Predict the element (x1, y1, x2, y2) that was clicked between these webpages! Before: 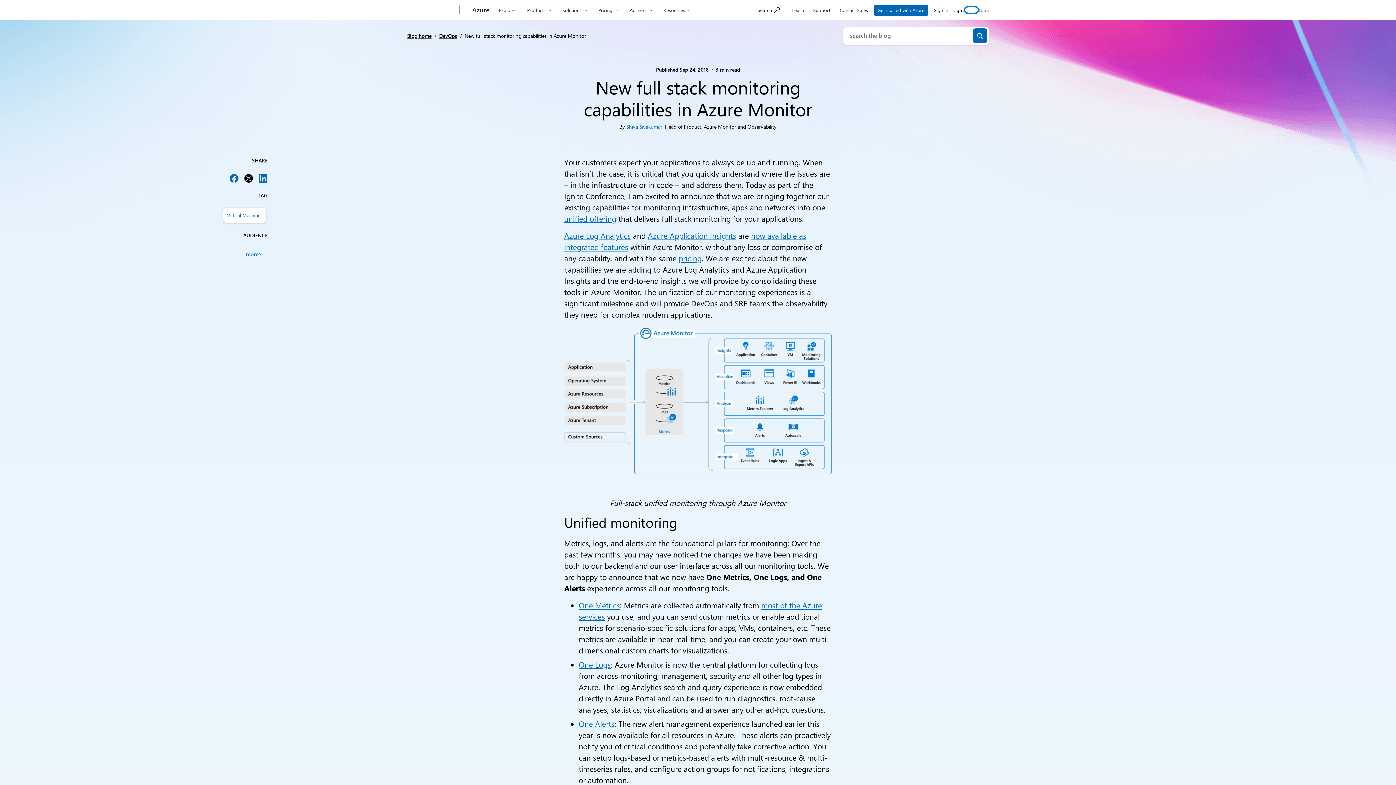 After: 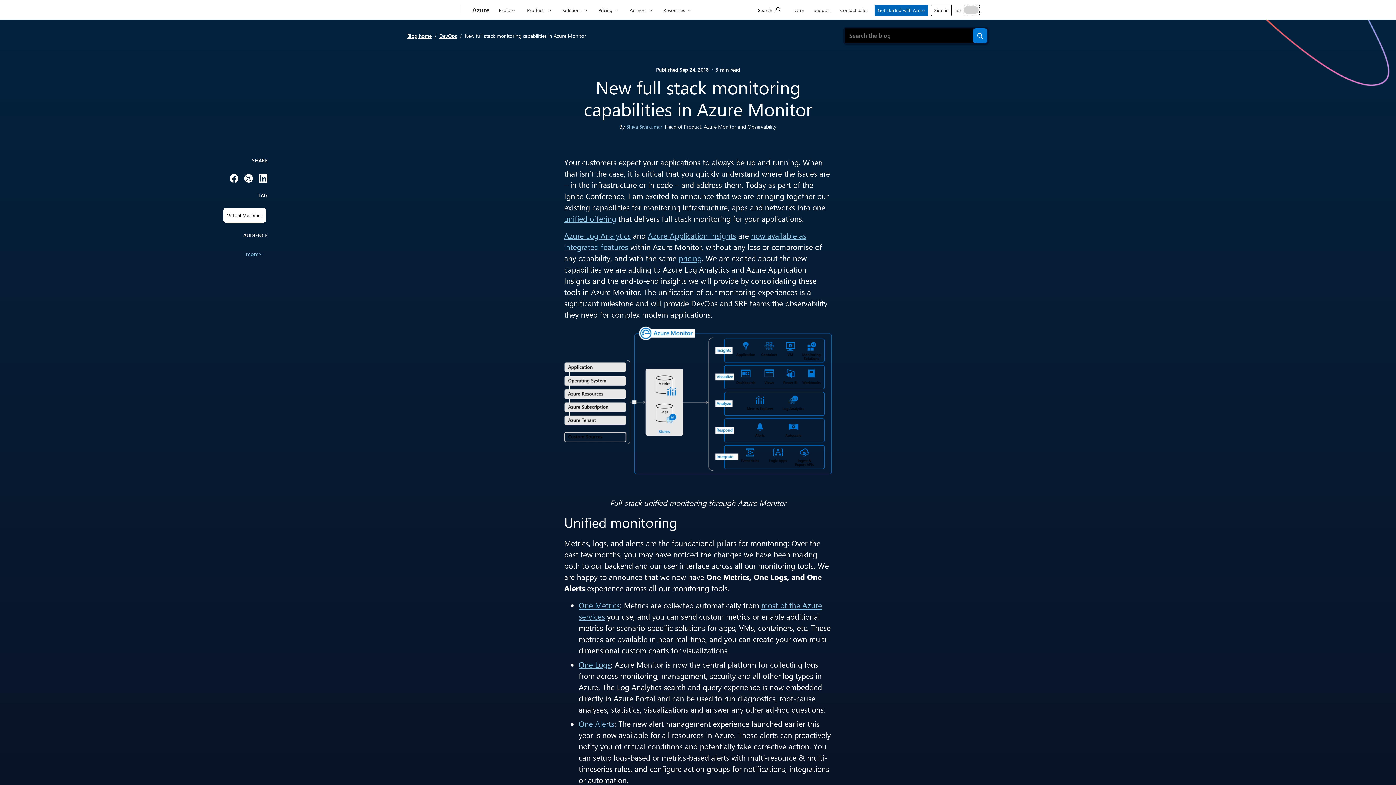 Action: label: Switch the site theme to: dark bbox: (964, 6, 979, 13)